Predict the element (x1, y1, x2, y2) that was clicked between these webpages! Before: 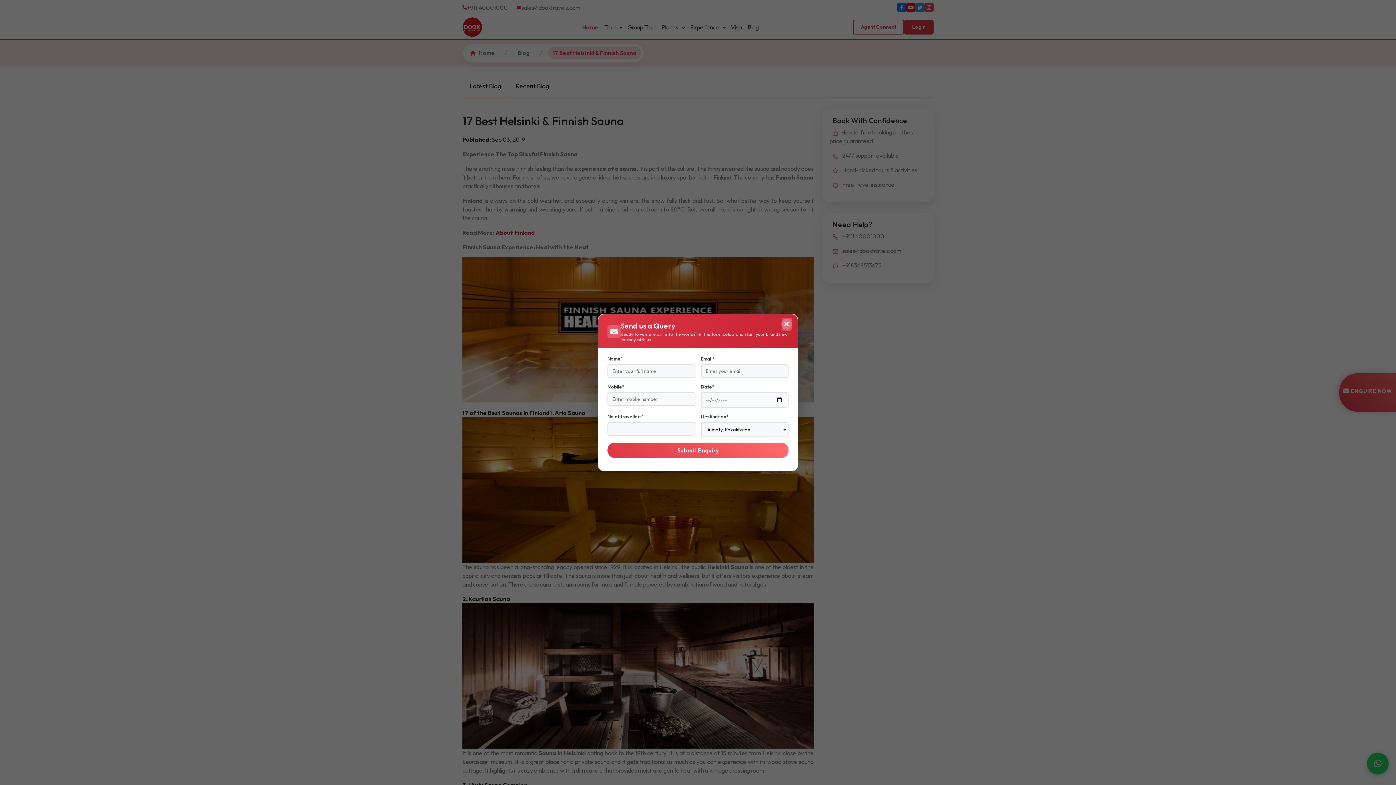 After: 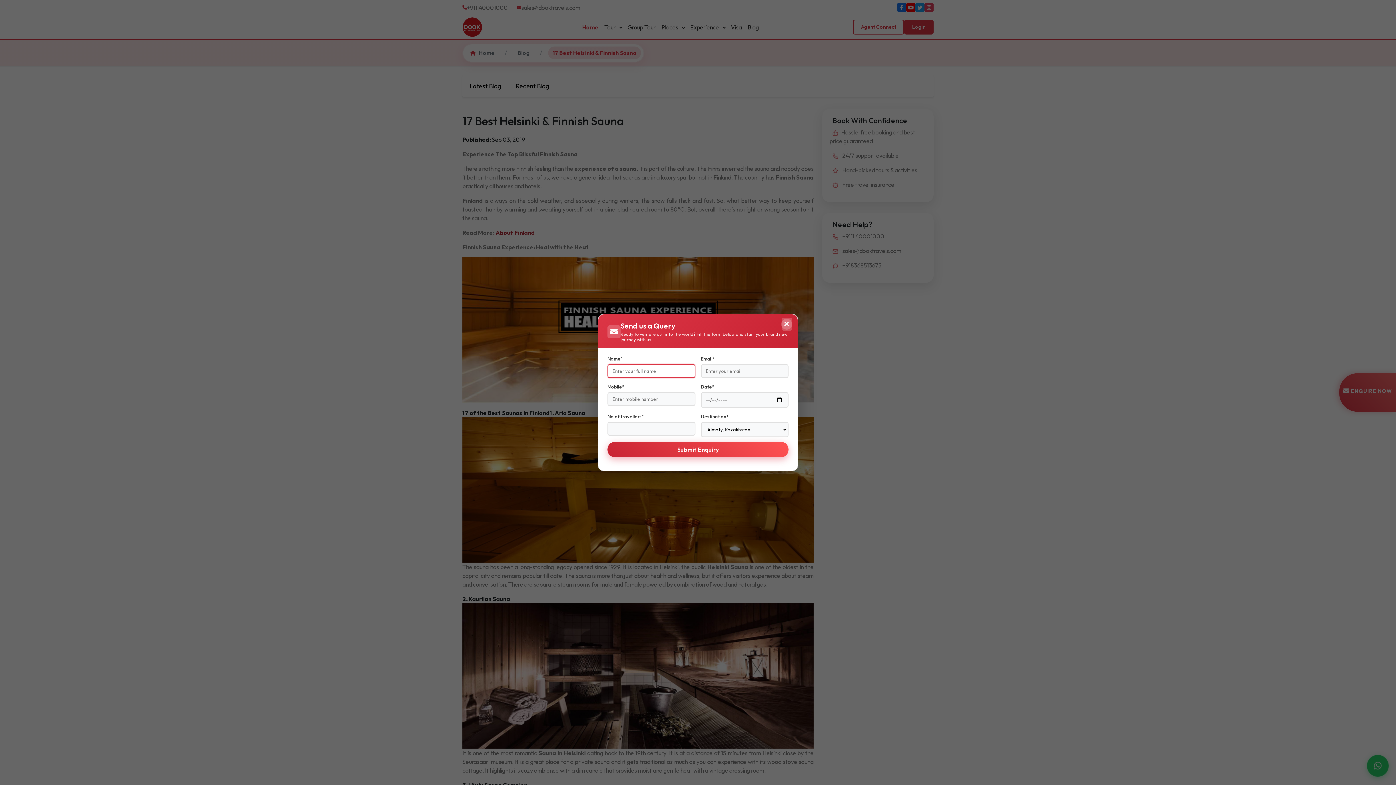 Action: label: Submit Enquiry bbox: (607, 443, 788, 458)